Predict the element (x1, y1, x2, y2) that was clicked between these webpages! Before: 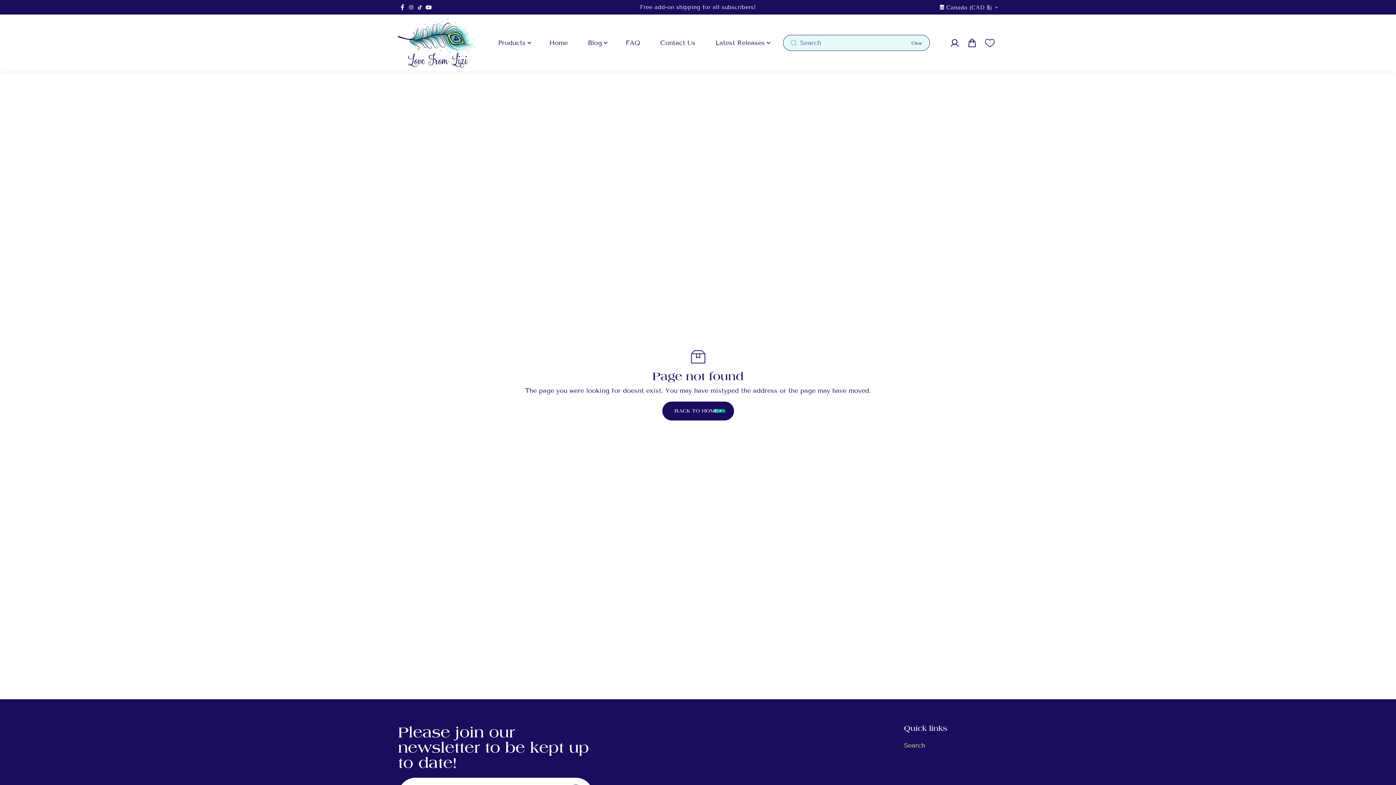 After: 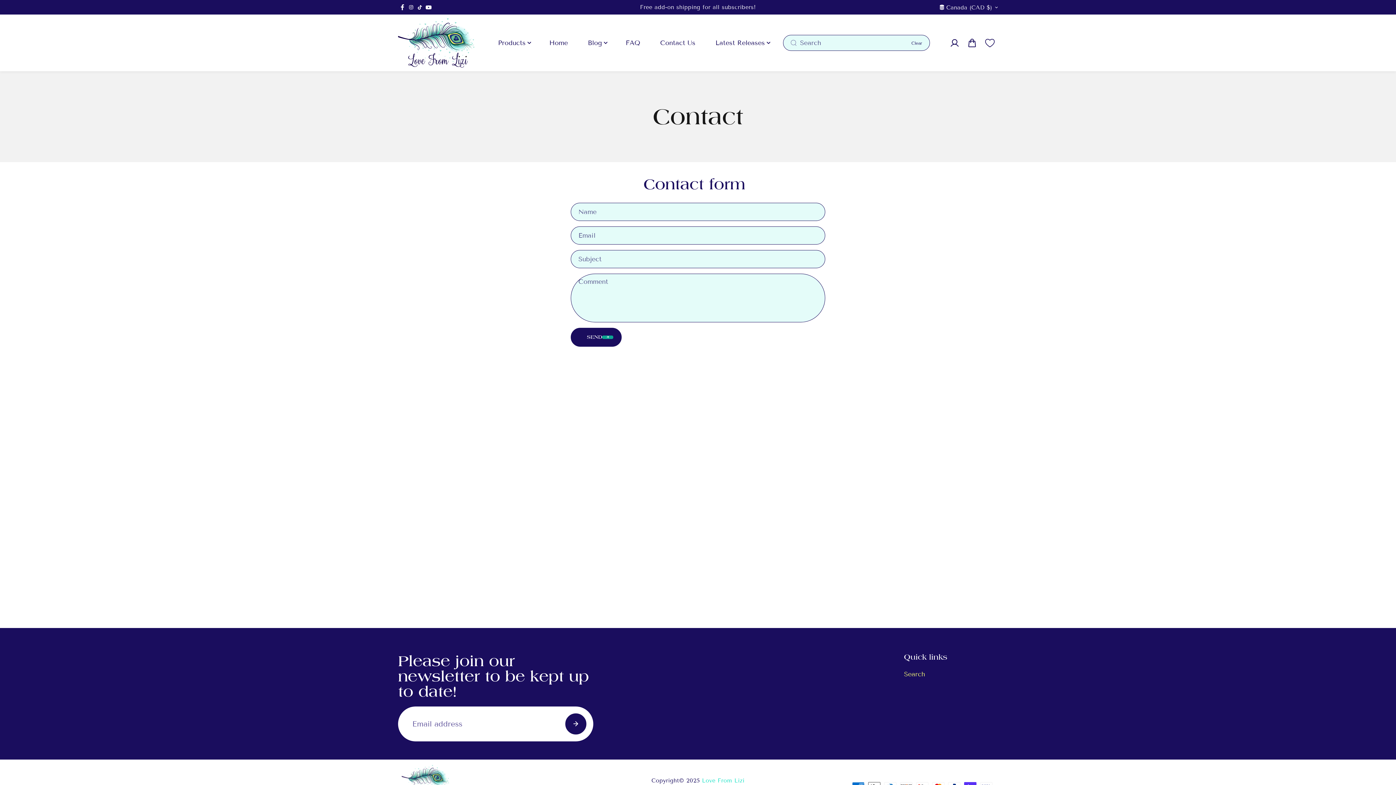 Action: bbox: (654, 26, 702, 58) label: Contact Us